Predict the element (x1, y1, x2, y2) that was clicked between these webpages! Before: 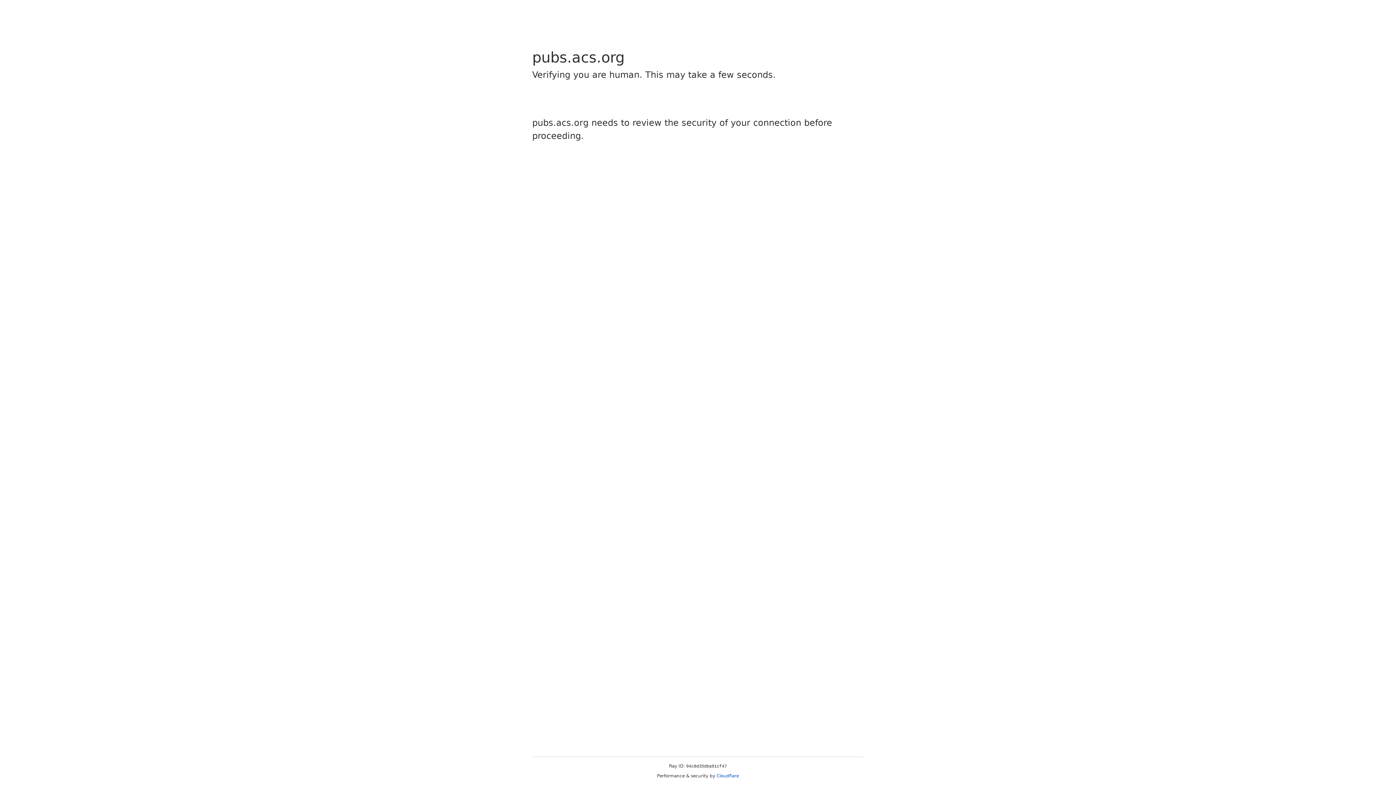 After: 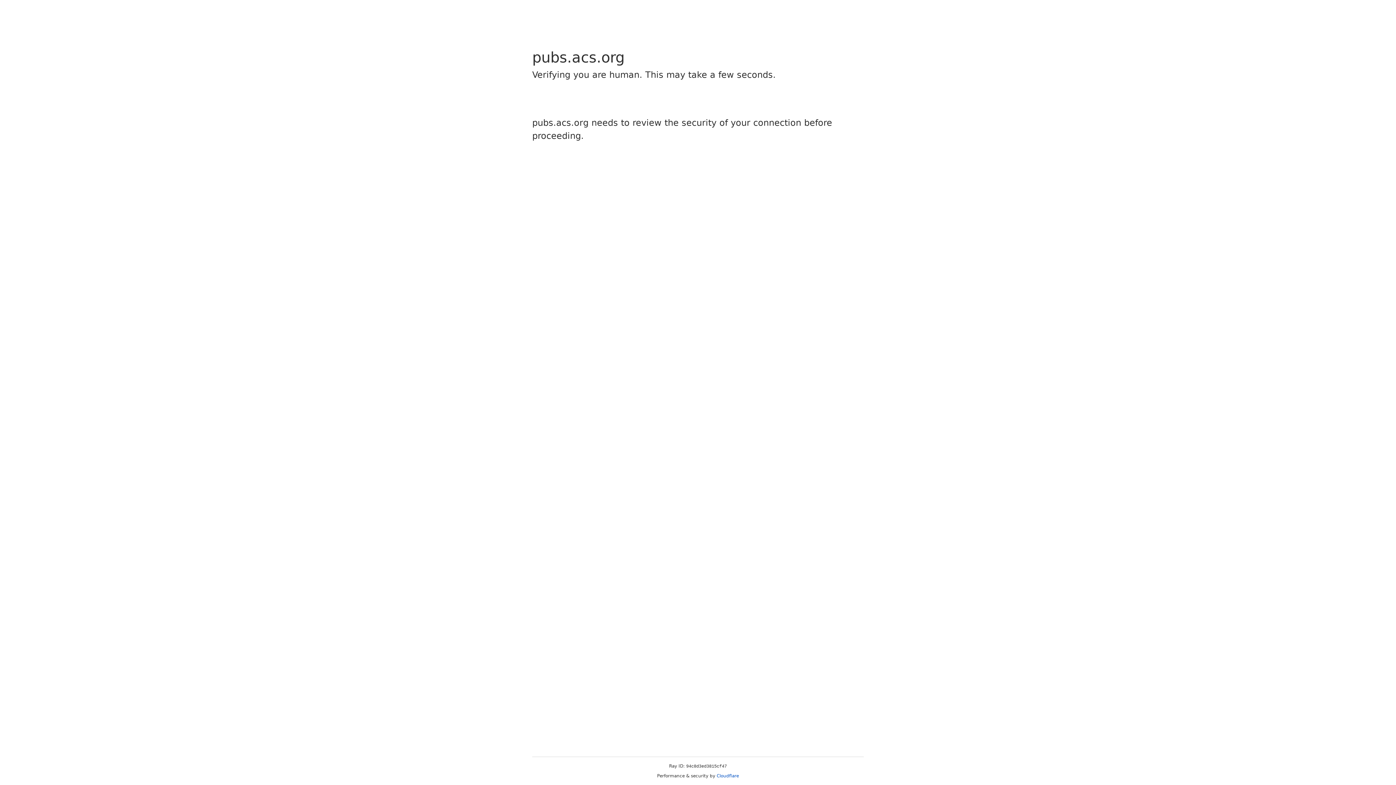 Action: label: Cloudflare bbox: (716, 773, 739, 778)